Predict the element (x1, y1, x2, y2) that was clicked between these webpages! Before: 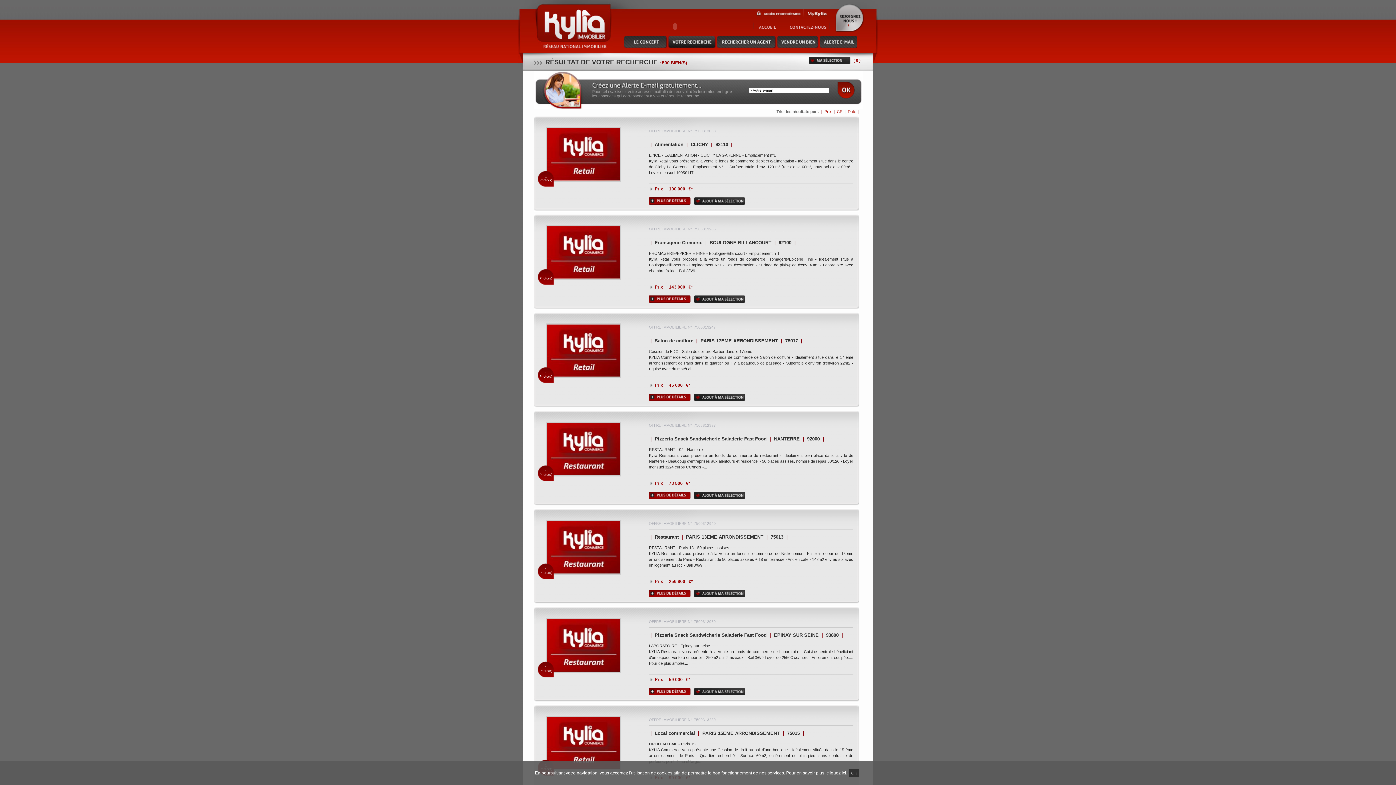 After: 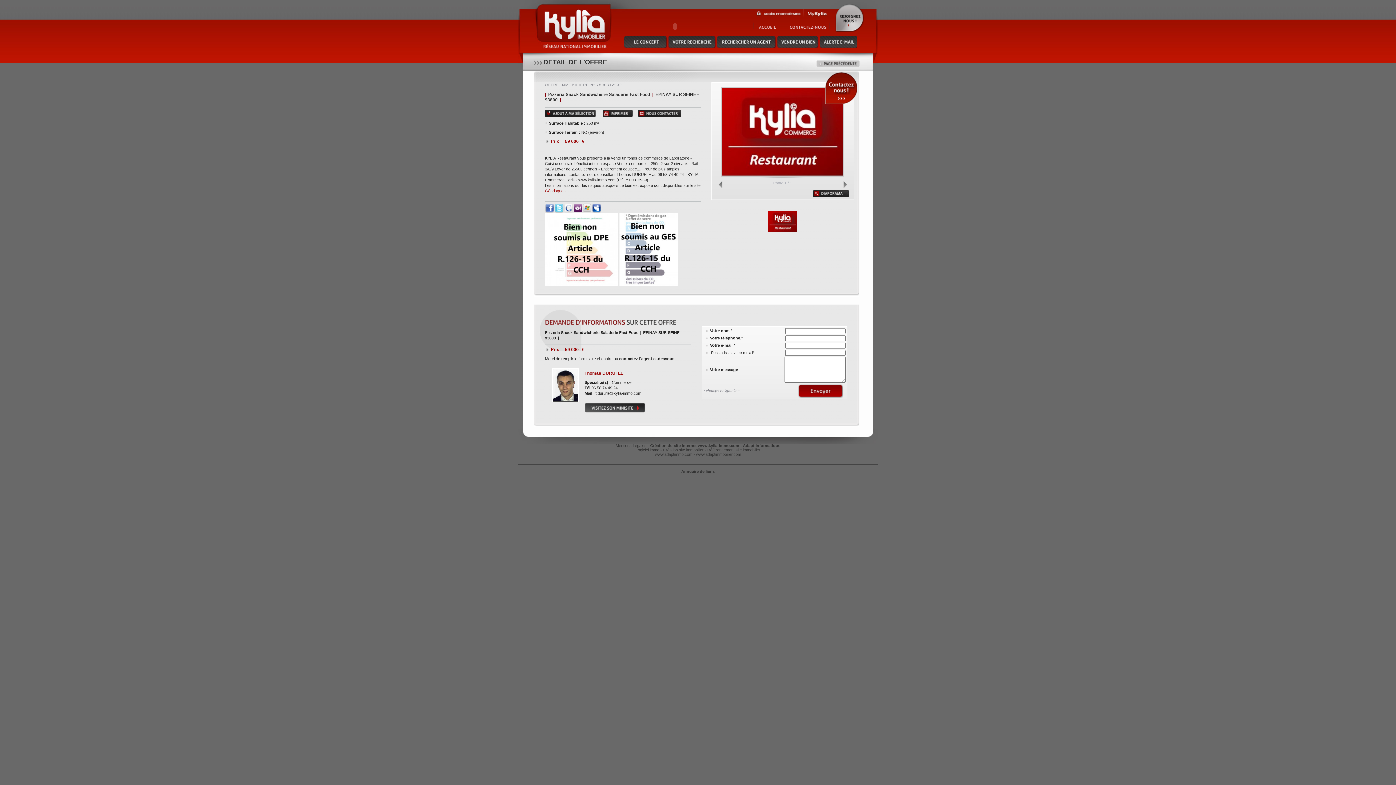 Action: label: 1 Photo(s) bbox: (546, 669, 620, 673)